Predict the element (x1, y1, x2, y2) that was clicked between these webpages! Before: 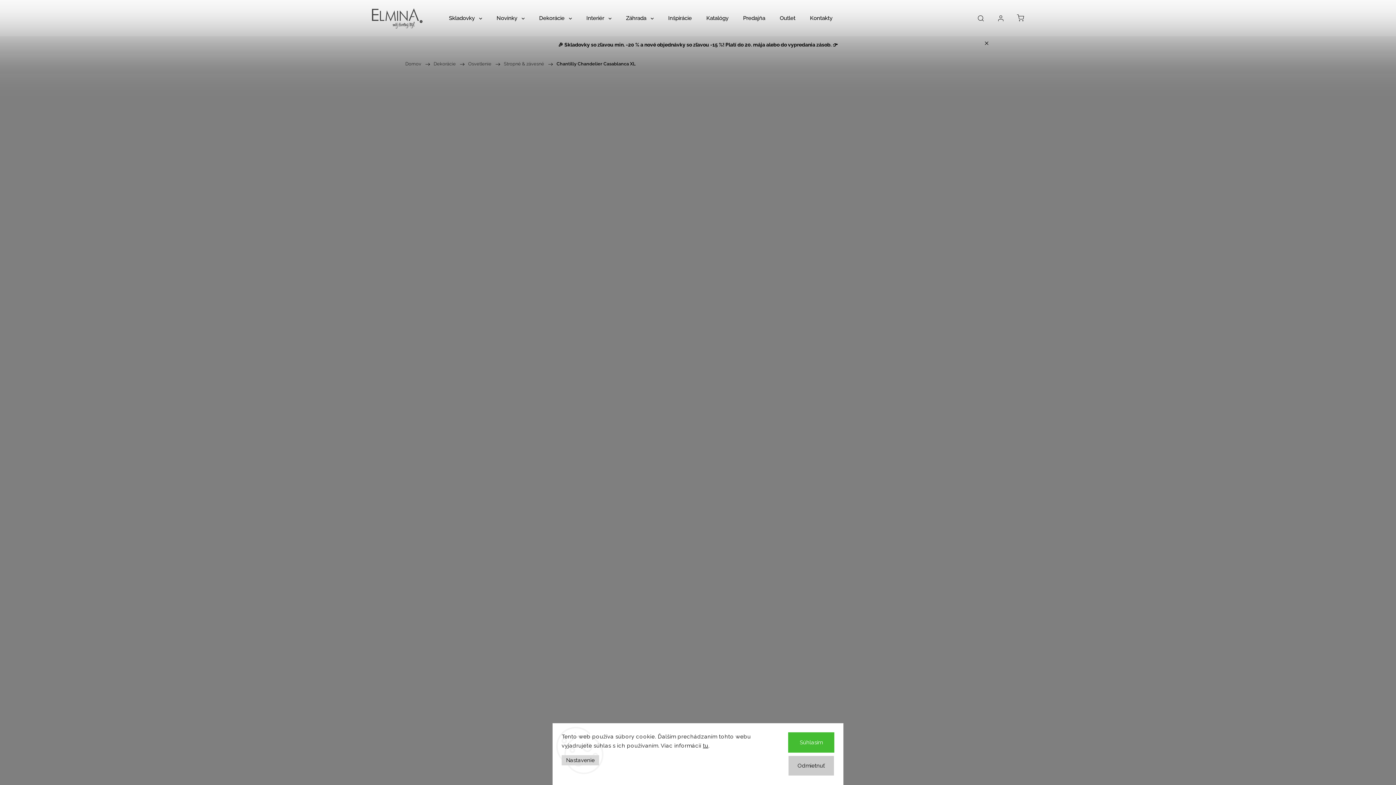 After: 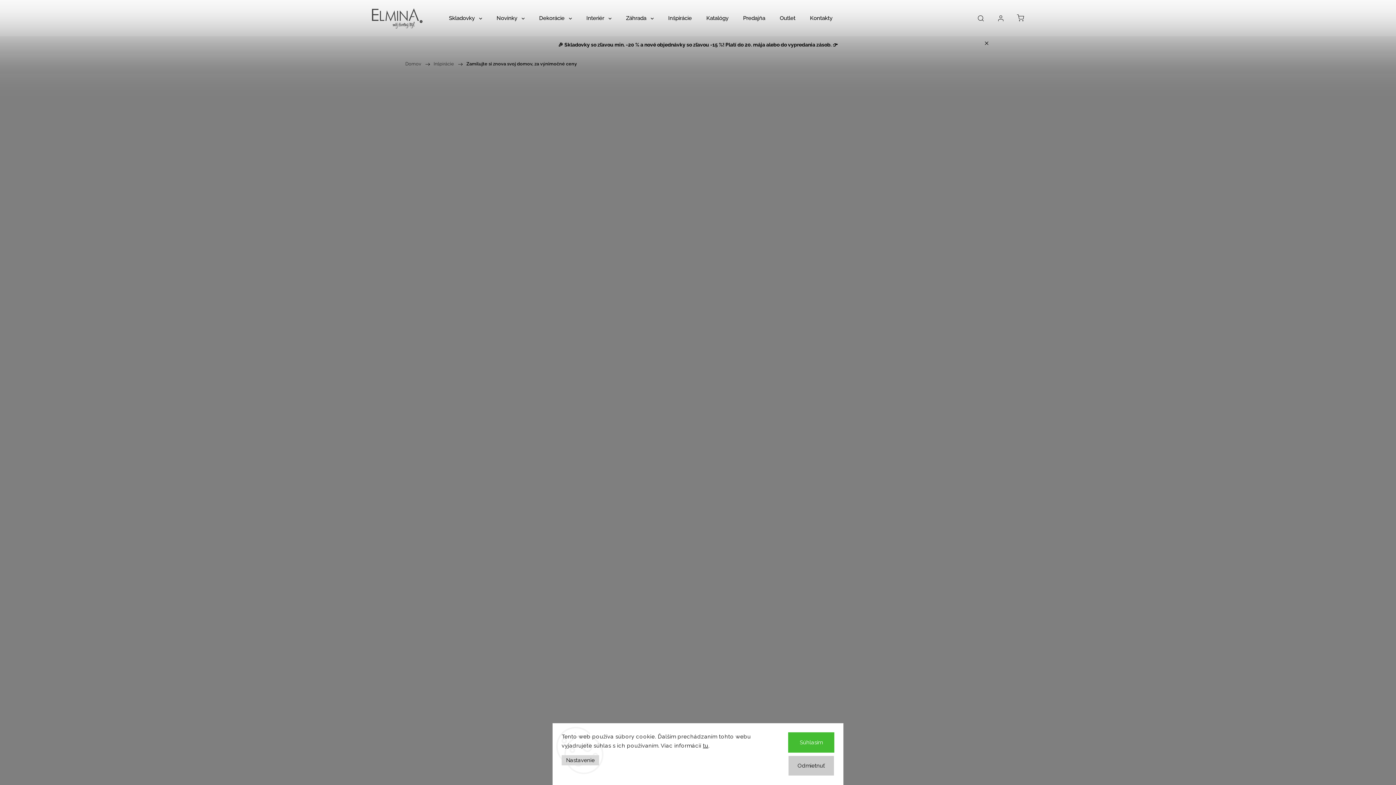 Action: label: 🎉 Skladovky so zľavou min. -20 % a nové objednávky so zľavou -15 %! Platí do 20. mája alebo do vypredania zásob. 👉 bbox: (558, 41, 838, 47)